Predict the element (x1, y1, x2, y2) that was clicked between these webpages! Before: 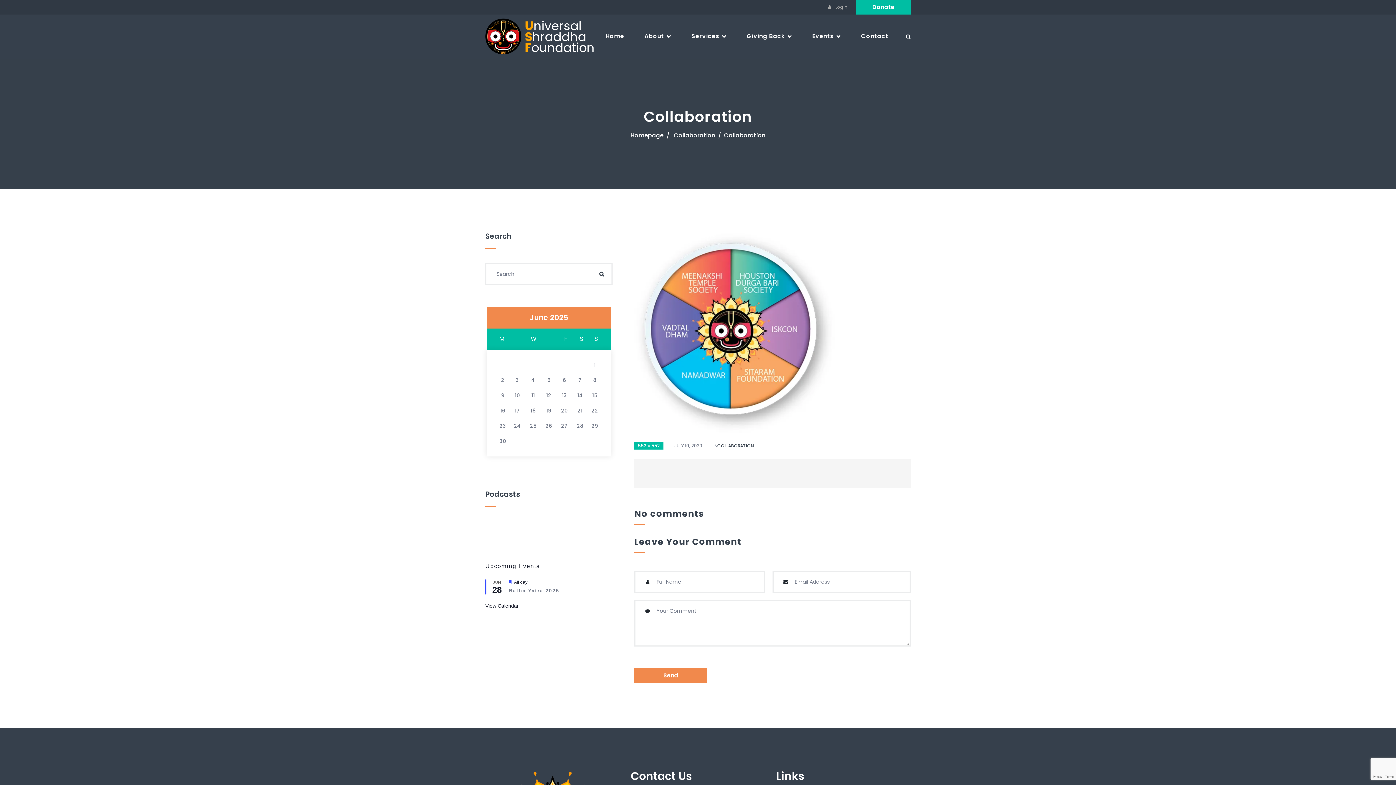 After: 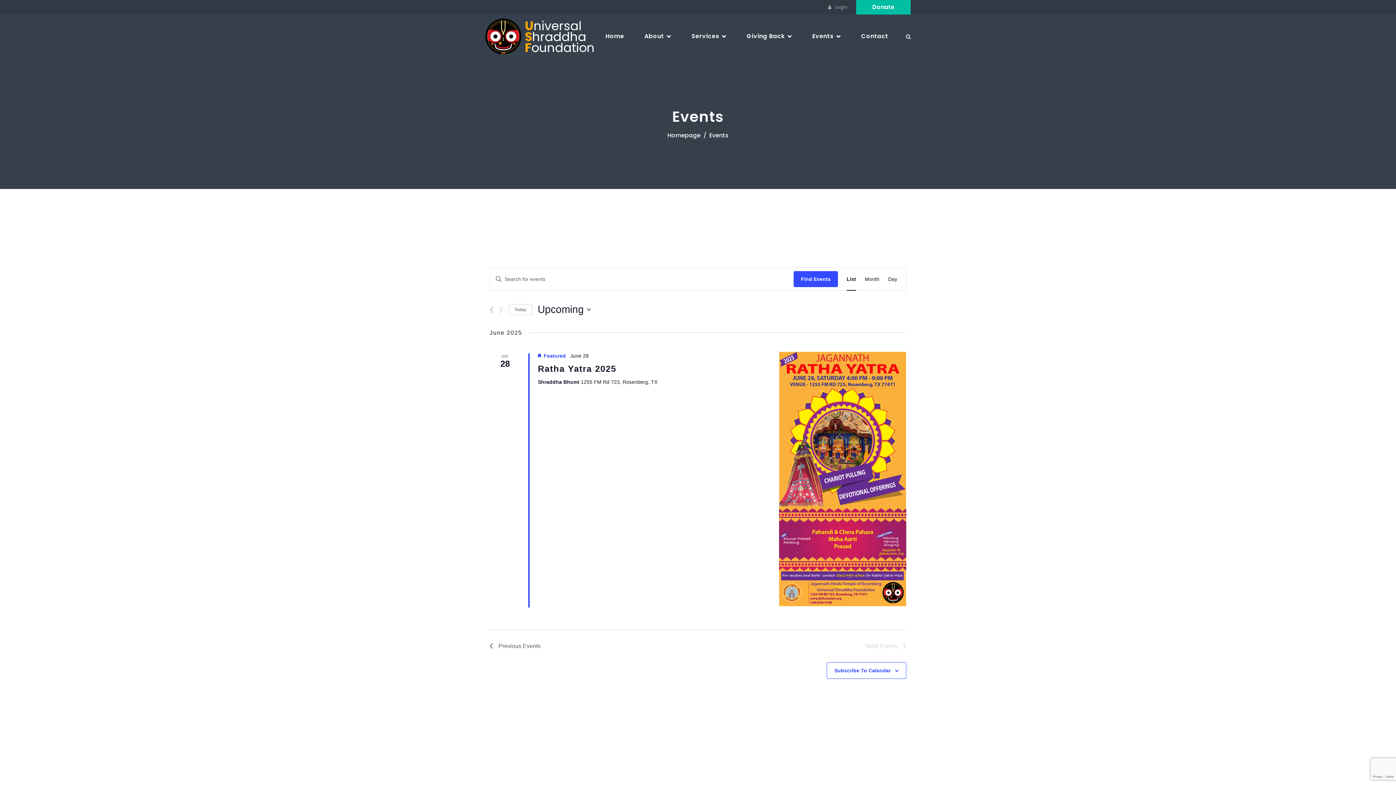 Action: bbox: (485, 603, 518, 609) label: View Calendar